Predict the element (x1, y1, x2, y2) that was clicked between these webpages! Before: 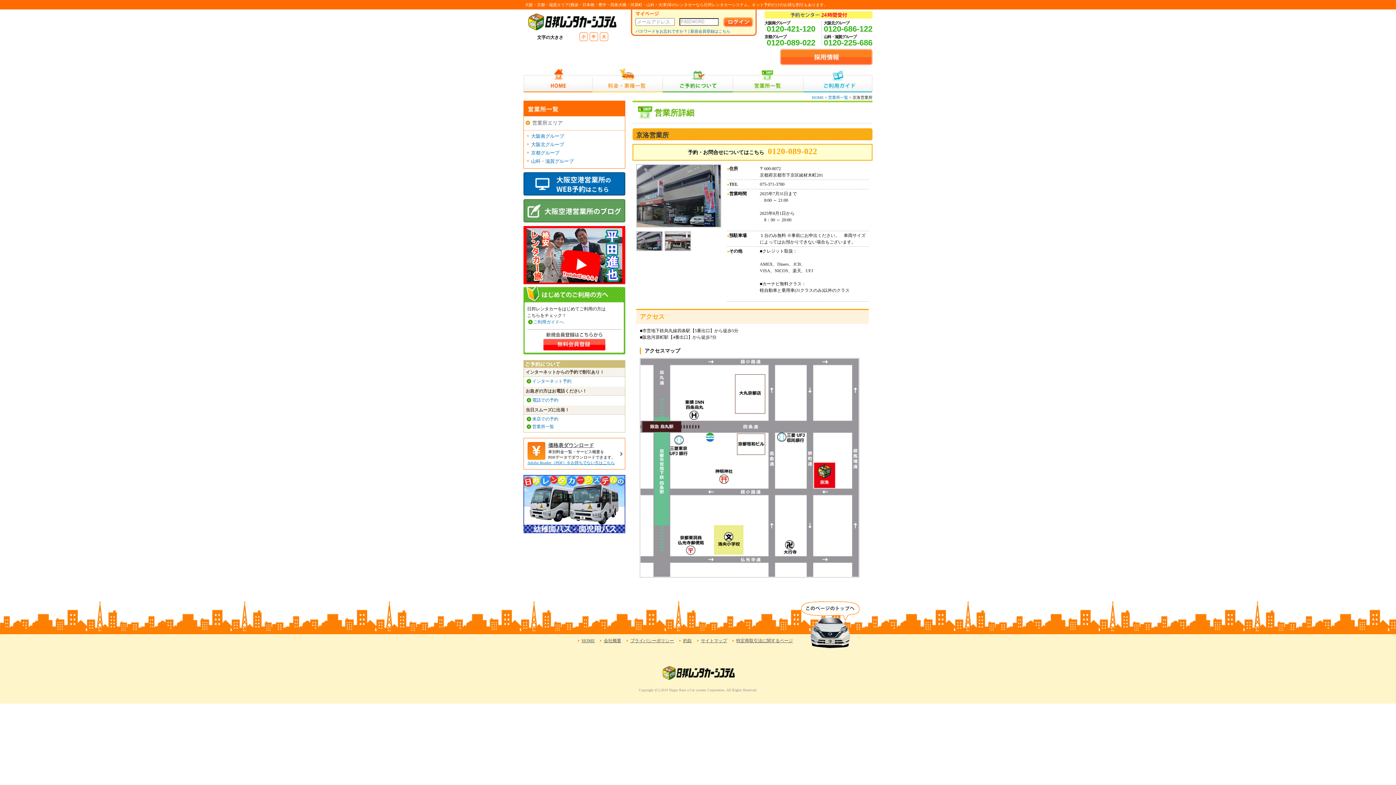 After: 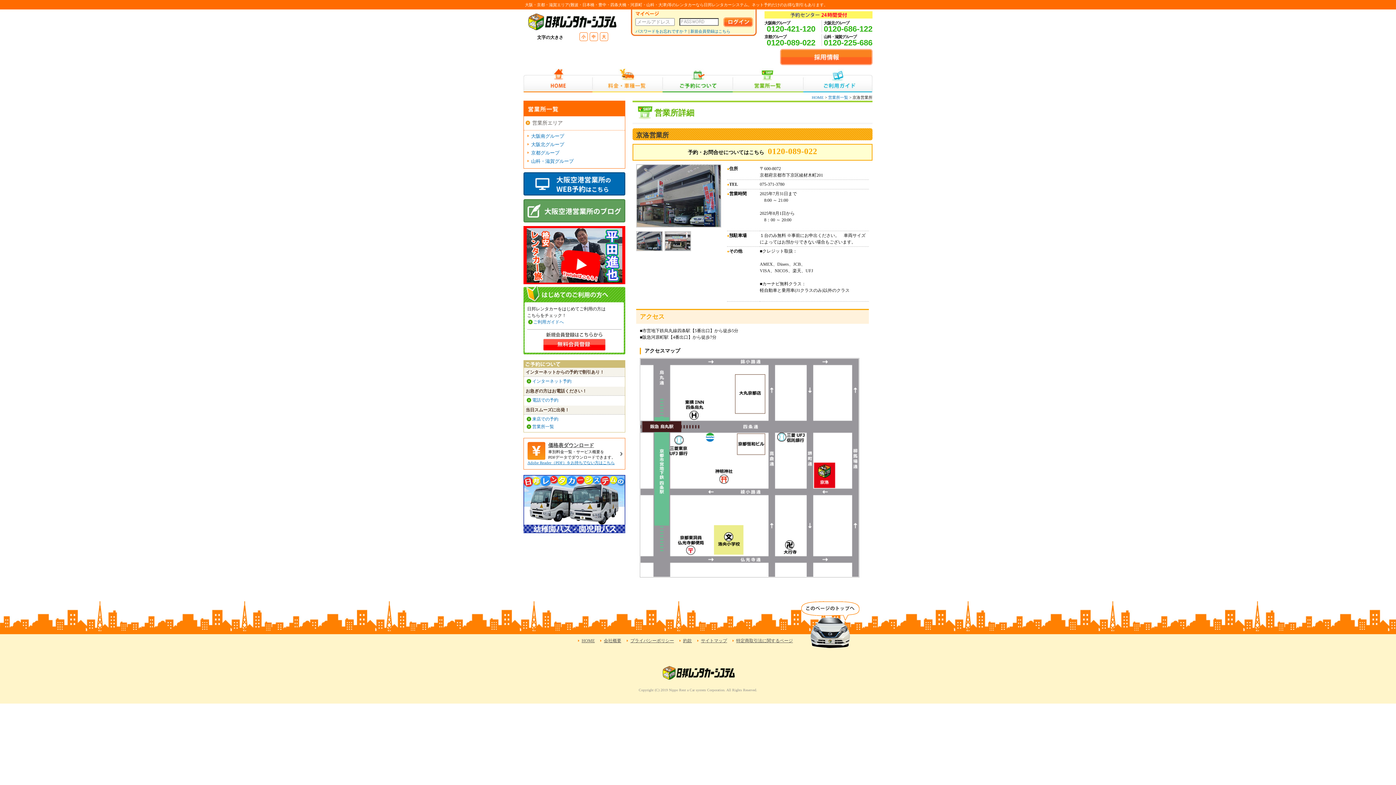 Action: bbox: (548, 442, 594, 448) label: 価格表ダウンロード